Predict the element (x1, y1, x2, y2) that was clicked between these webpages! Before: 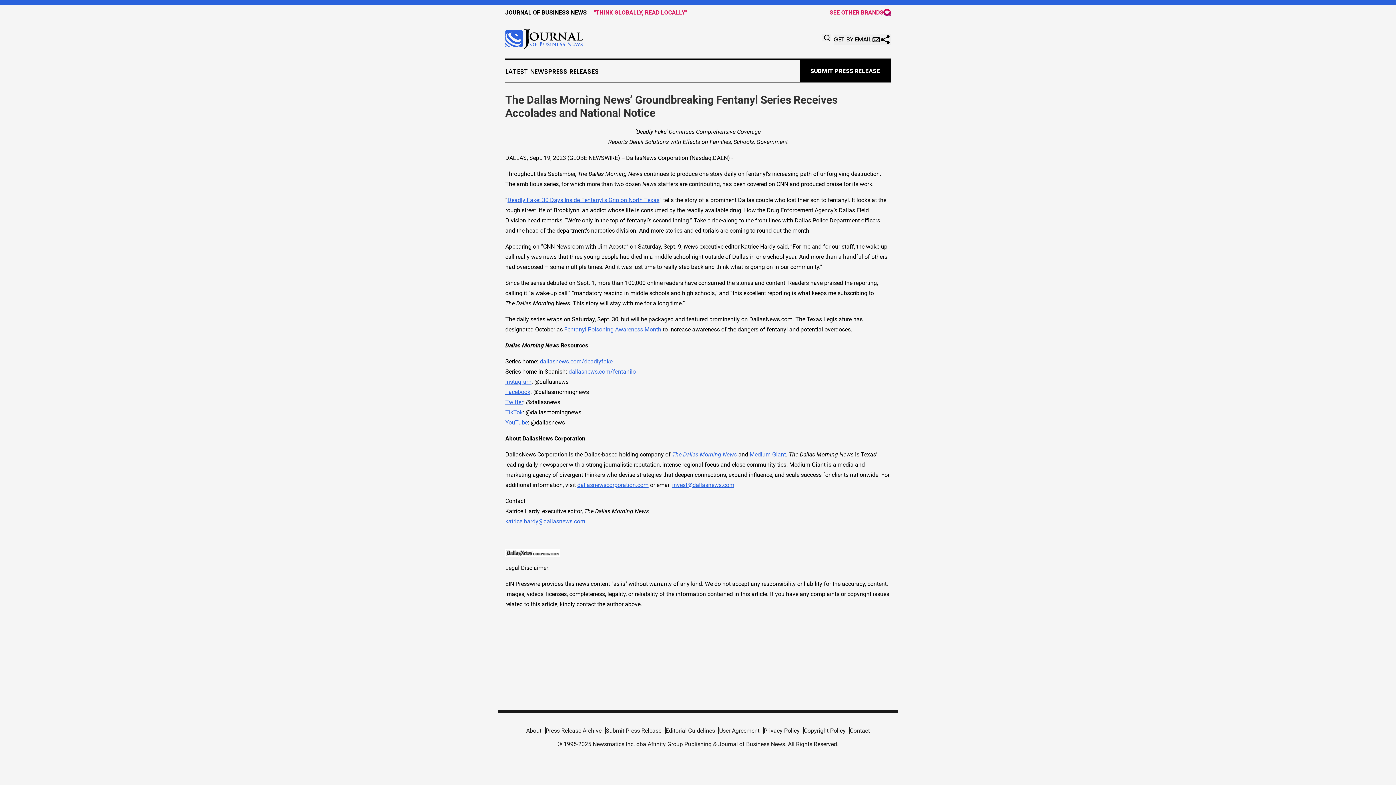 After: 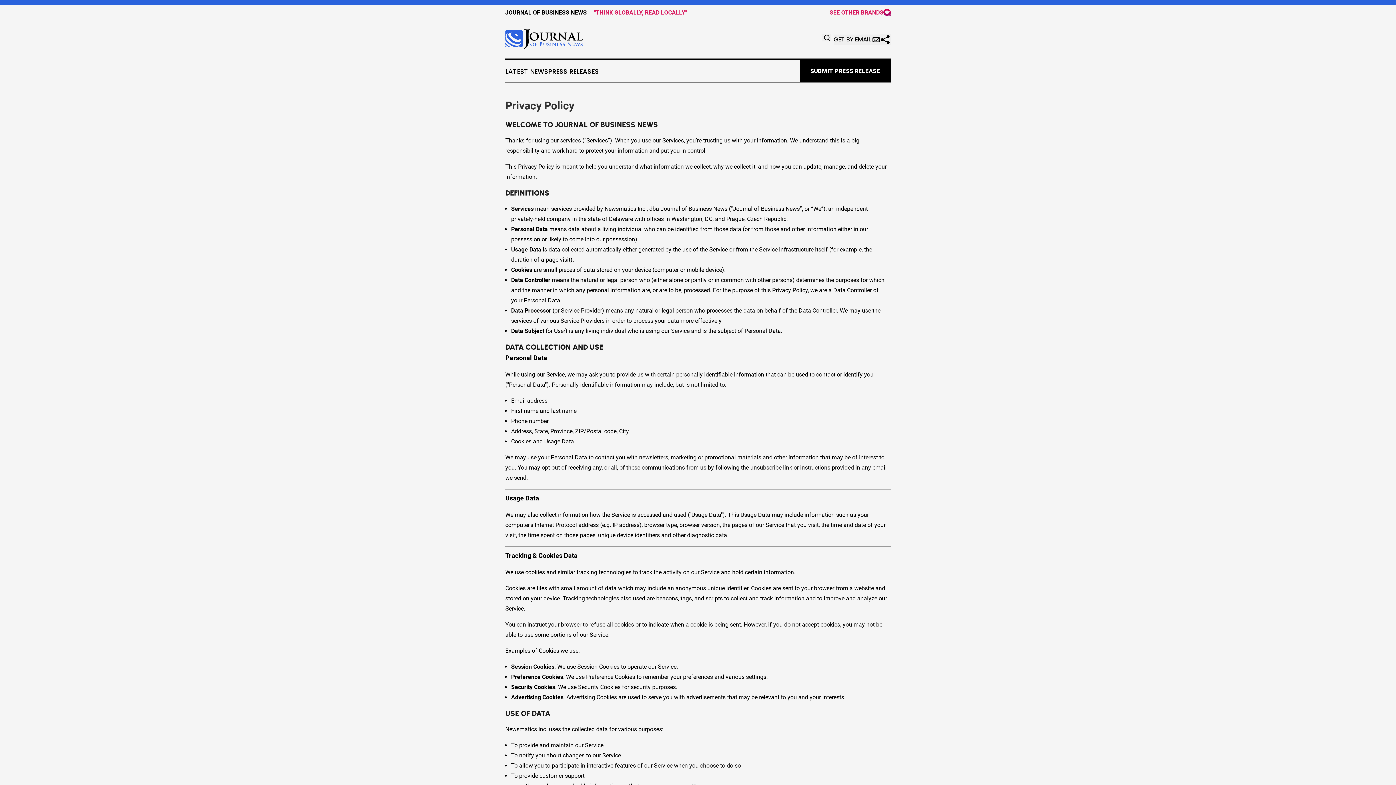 Action: bbox: (763, 727, 804, 734) label: Privacy Policy